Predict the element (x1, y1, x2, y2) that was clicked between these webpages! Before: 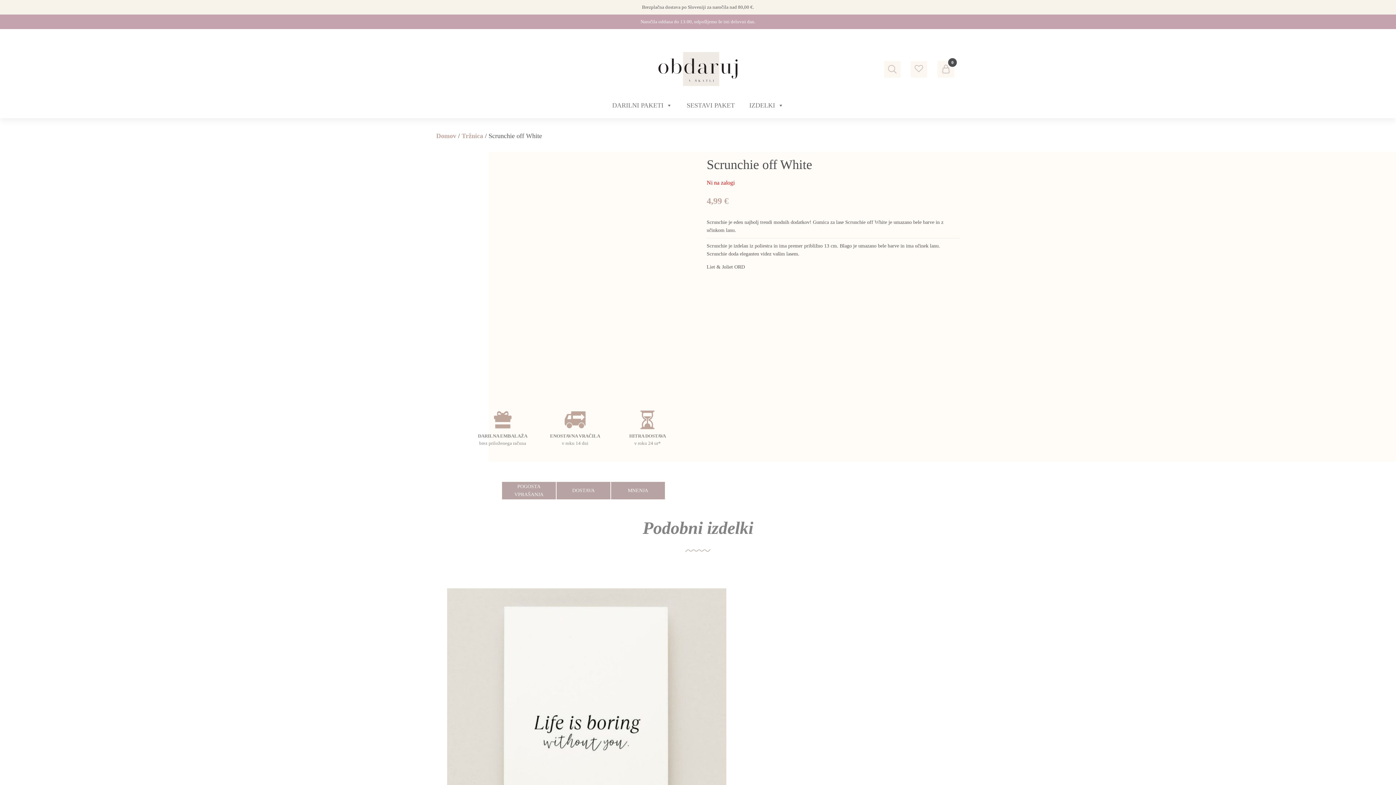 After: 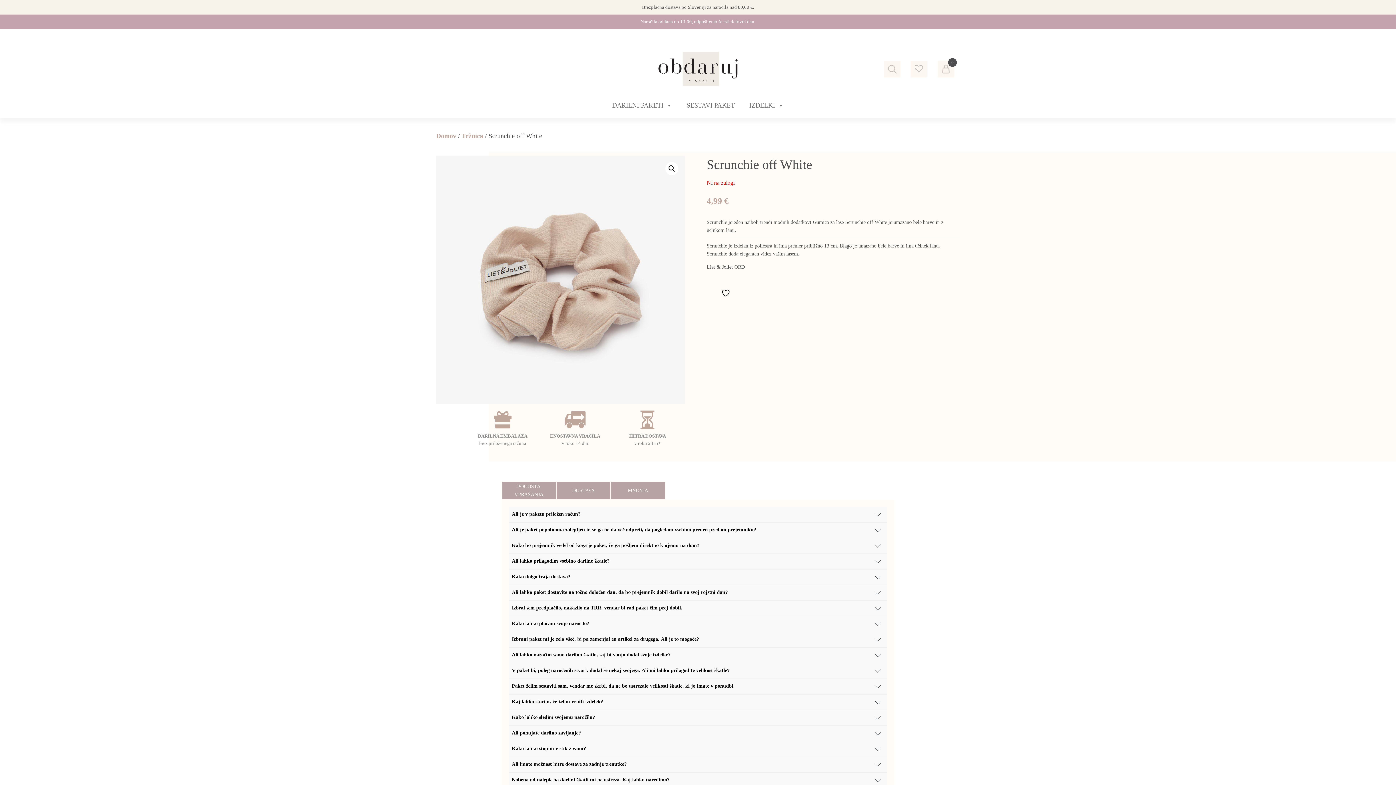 Action: bbox: (884, 60, 900, 77)